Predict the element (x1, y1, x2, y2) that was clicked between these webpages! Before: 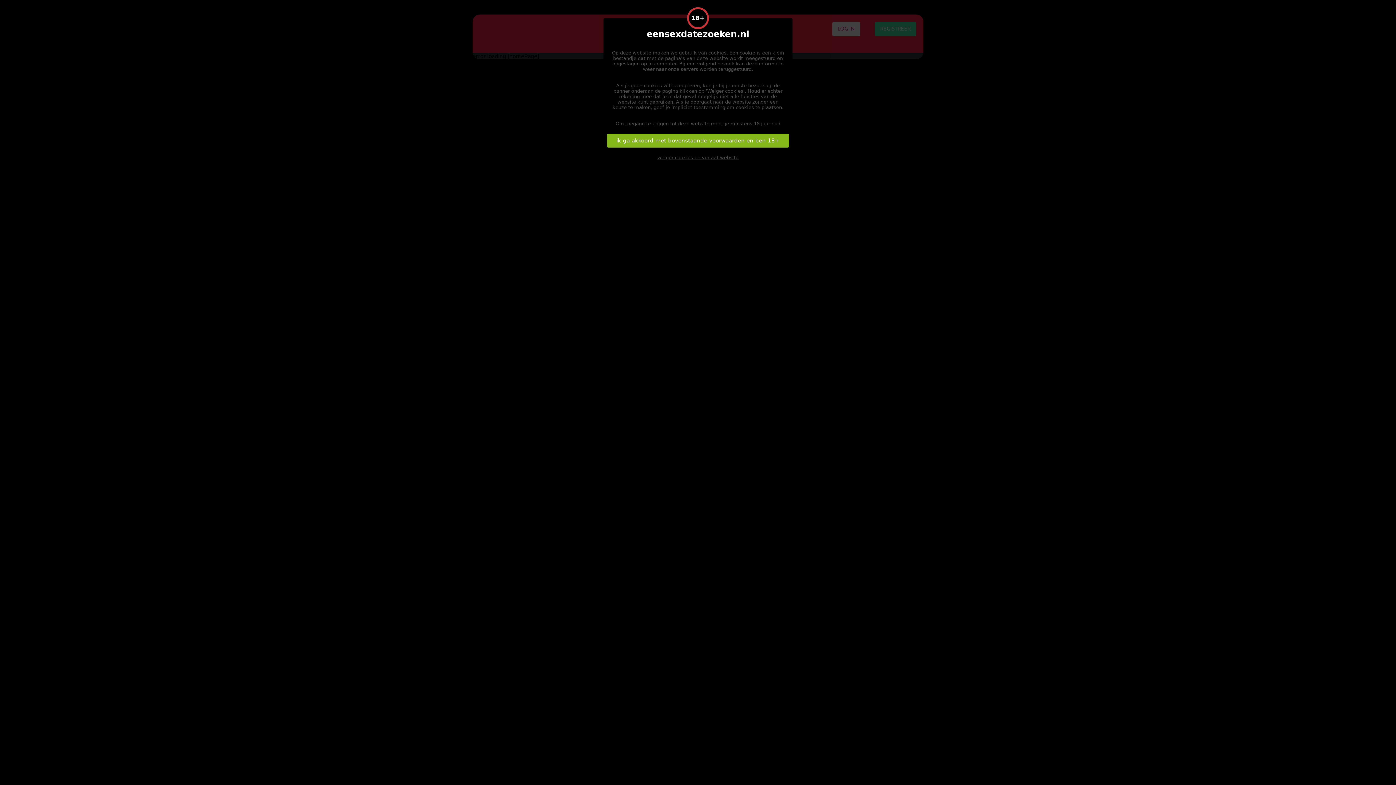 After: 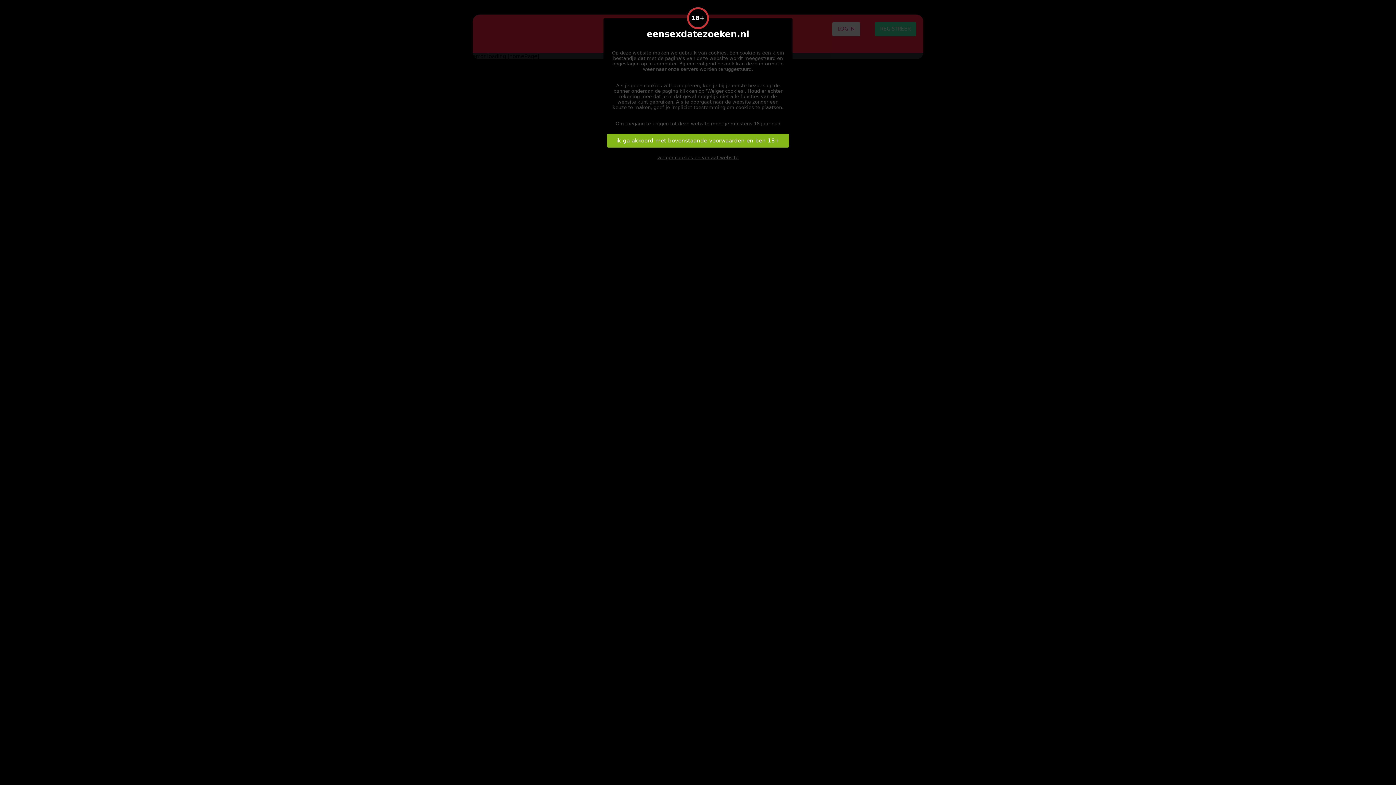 Action: label: weiger cookies en verlaat website bbox: (657, 154, 738, 160)